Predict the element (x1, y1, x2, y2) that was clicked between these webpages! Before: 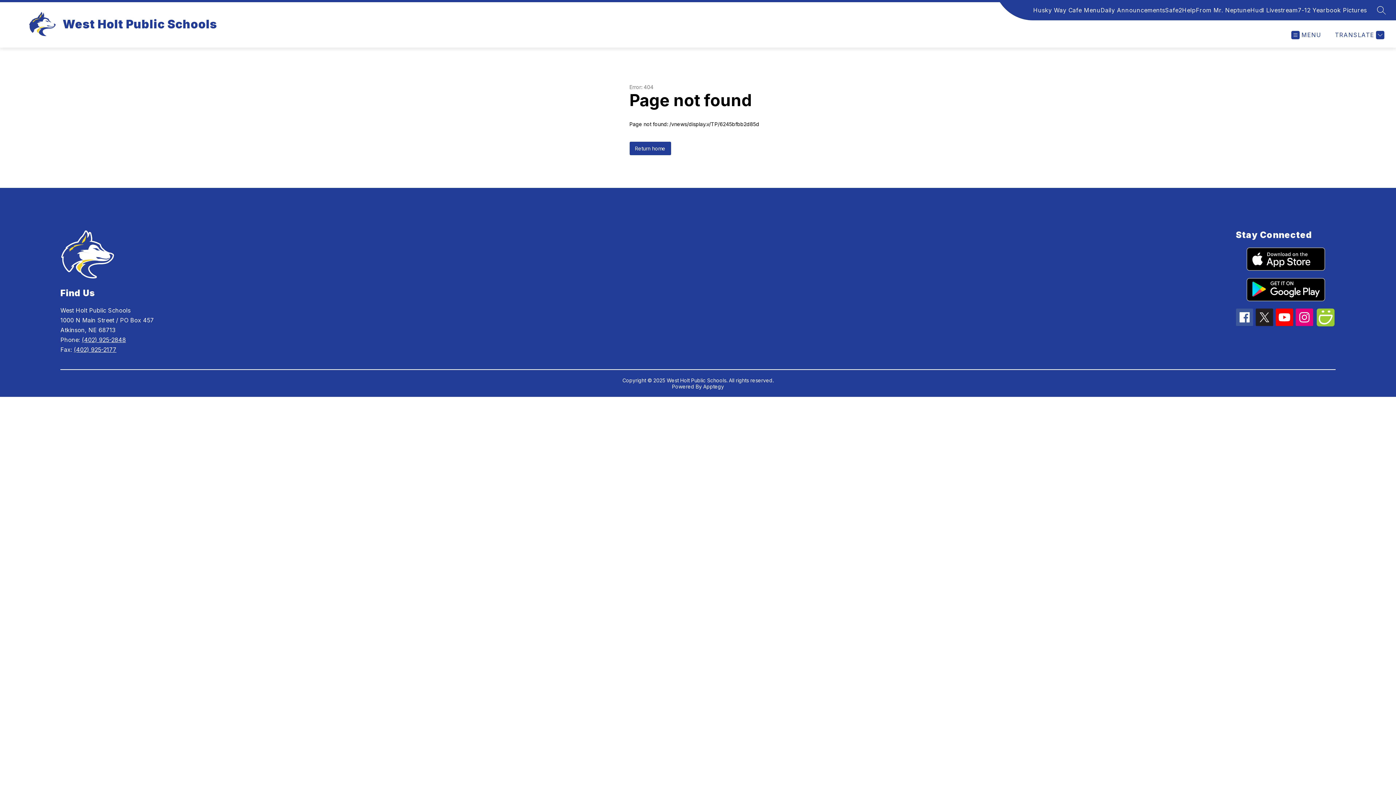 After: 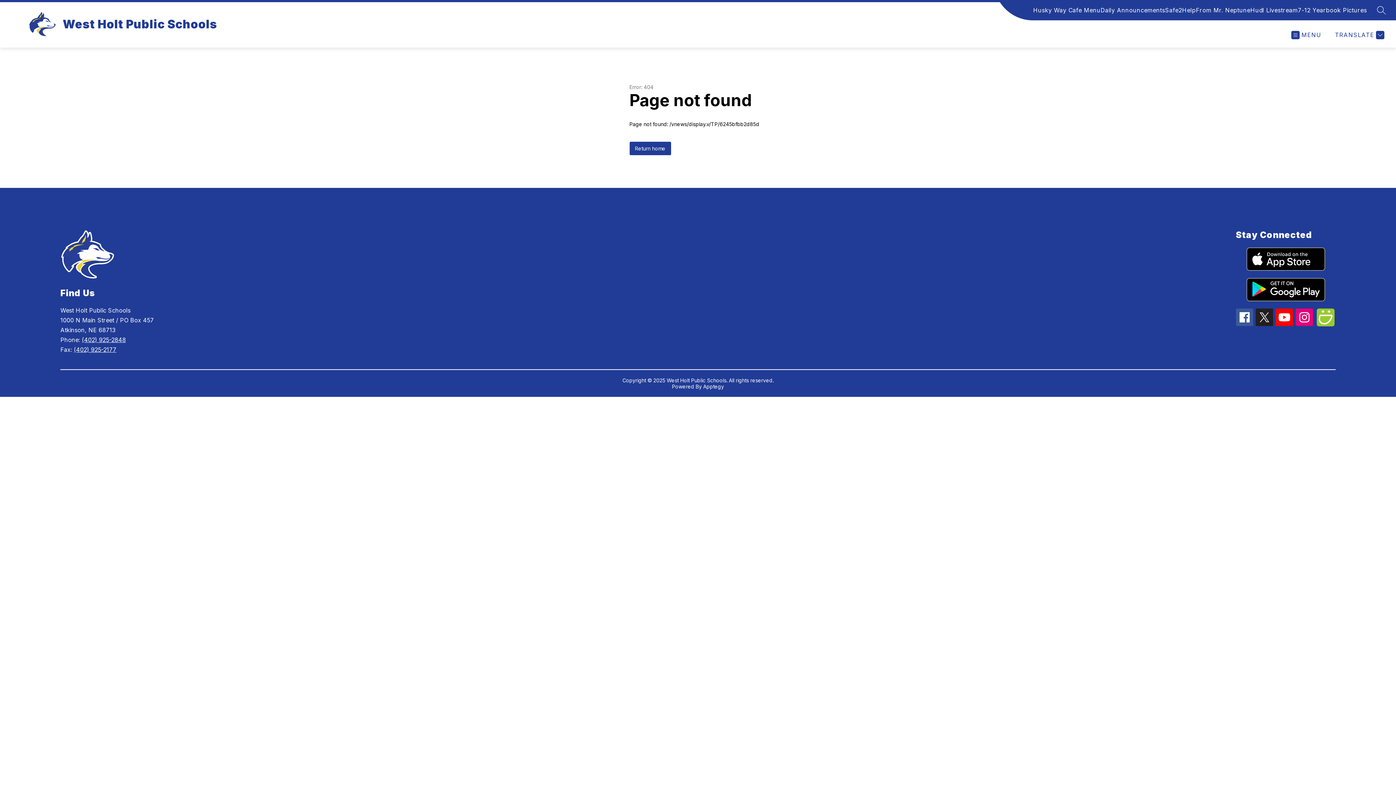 Action: label: Peachjar bbox: (1316, 320, 1334, 328)